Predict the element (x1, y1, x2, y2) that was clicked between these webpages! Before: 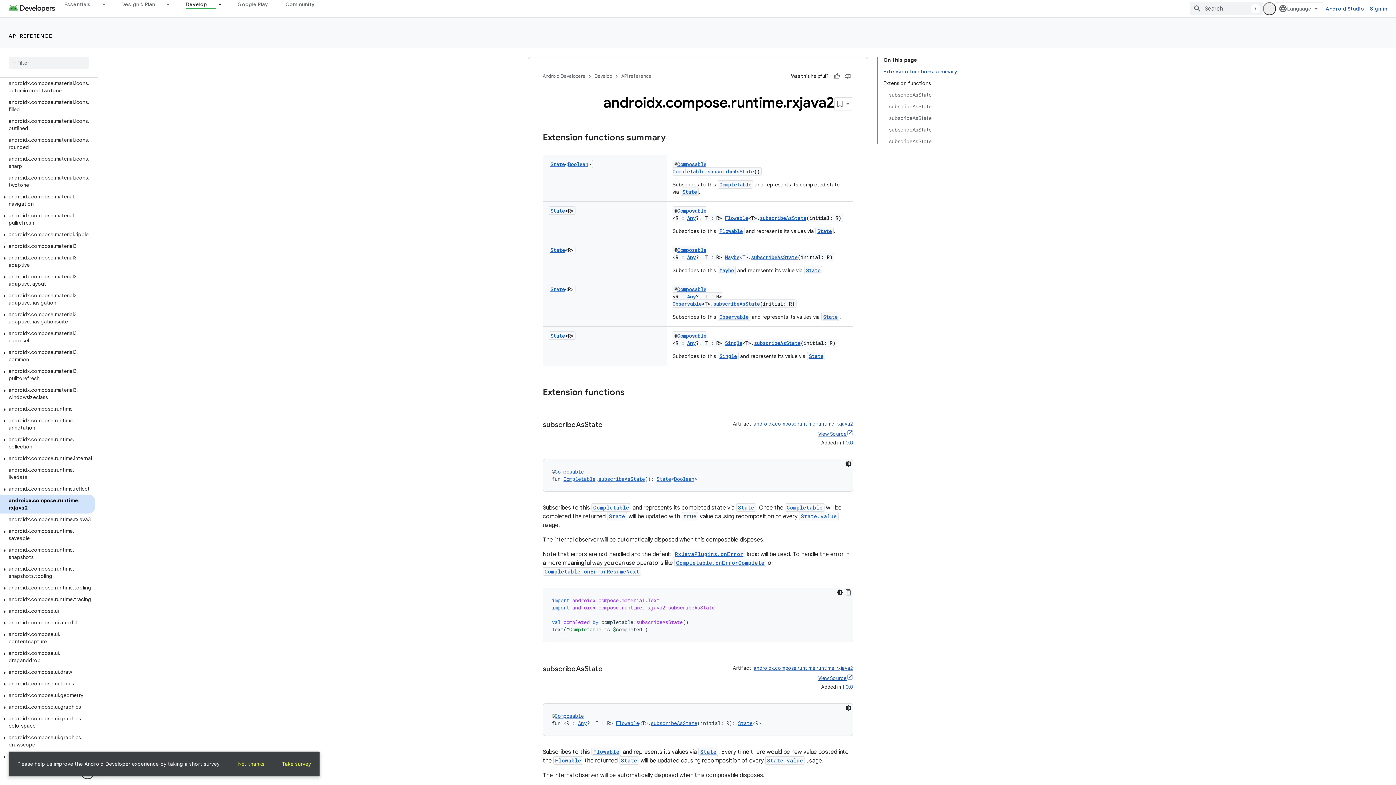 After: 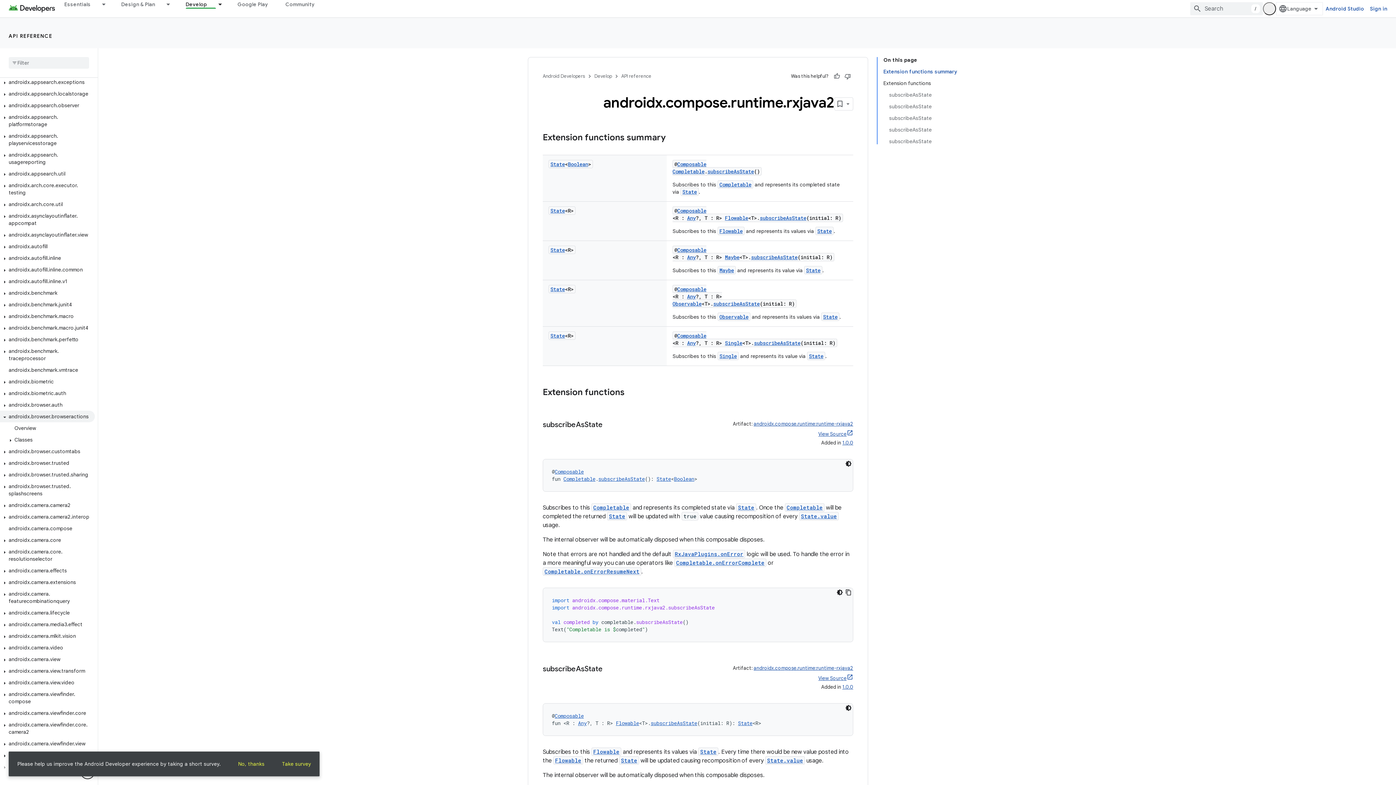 Action: label: androidx.browser.browseractions bbox: (0, 719, 94, 730)